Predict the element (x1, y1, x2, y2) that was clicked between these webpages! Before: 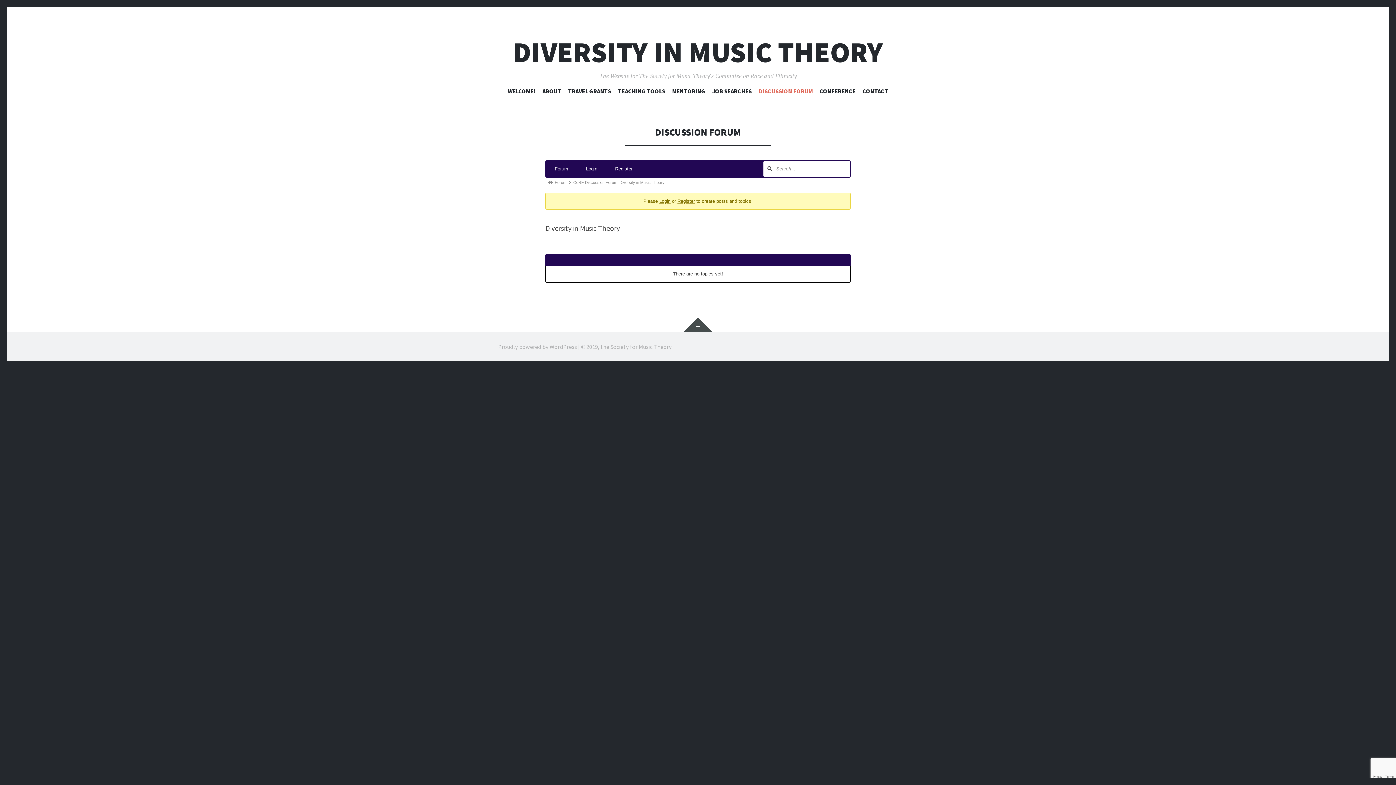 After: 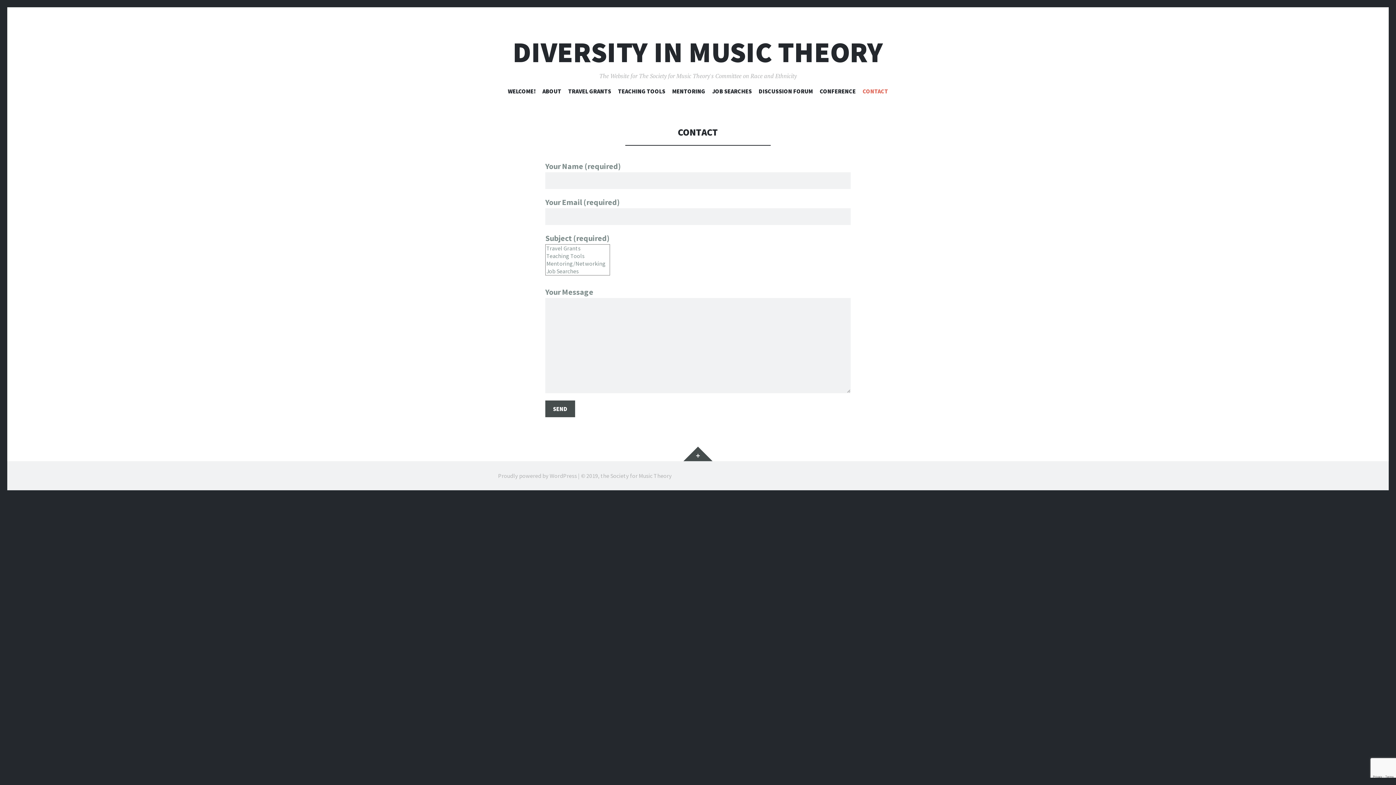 Action: label: CONTACT bbox: (862, 87, 888, 97)